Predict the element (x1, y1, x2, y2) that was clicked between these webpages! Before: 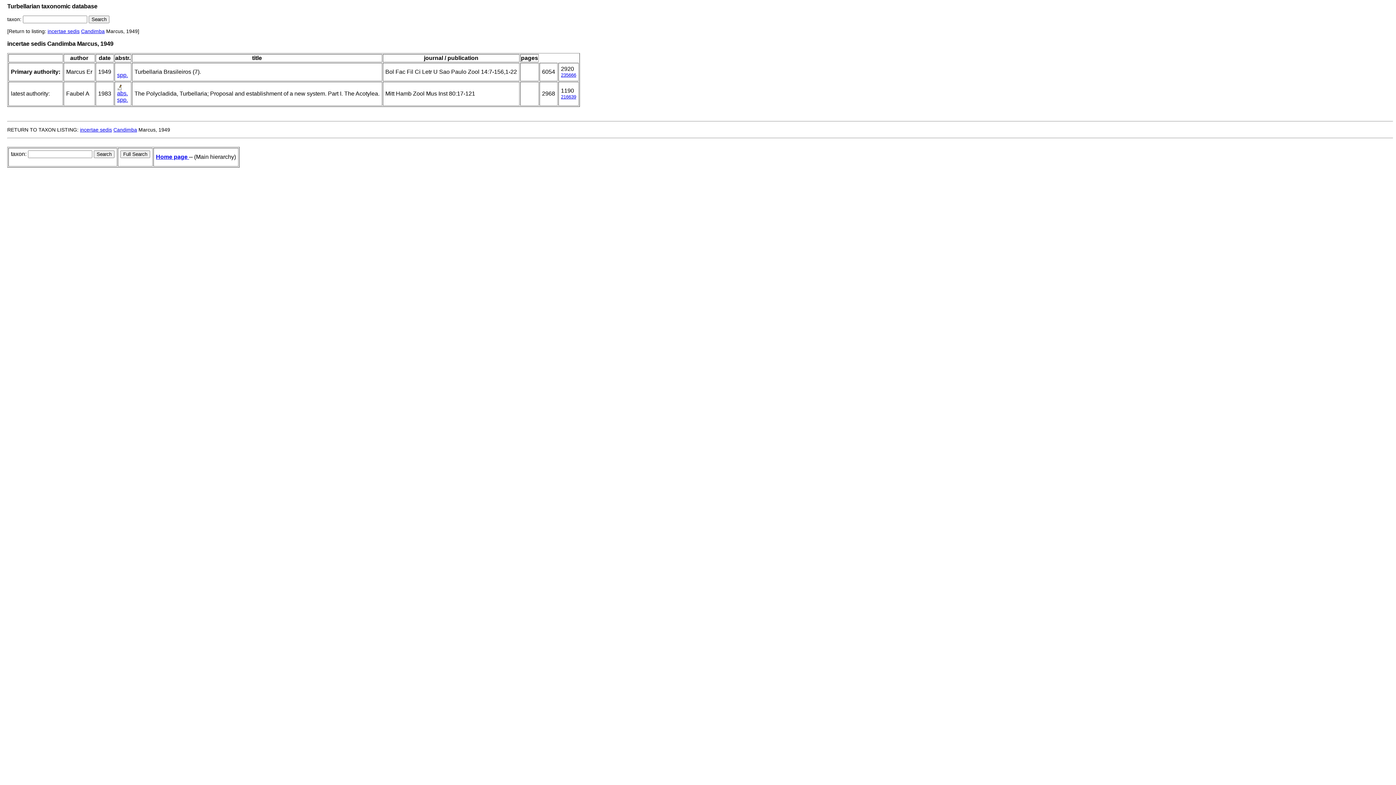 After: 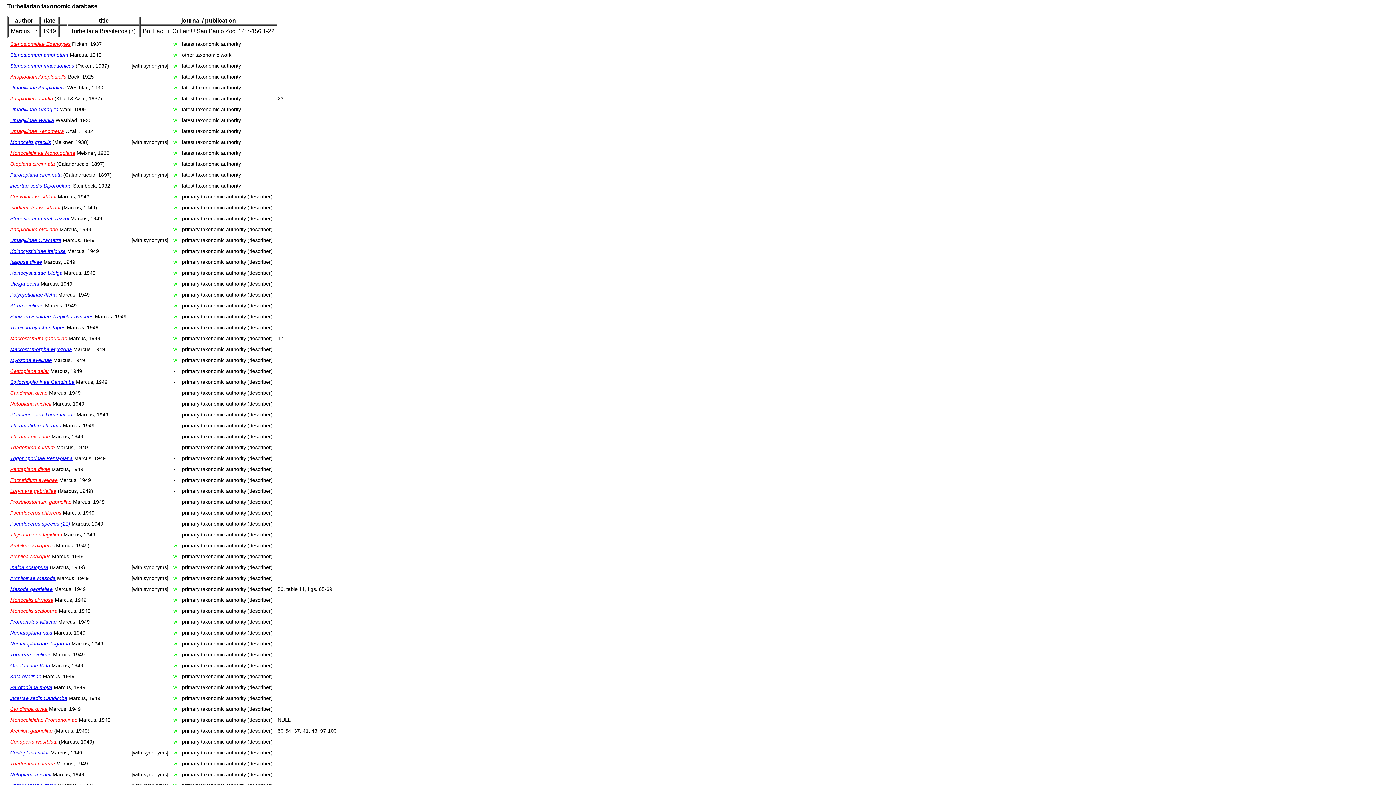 Action: label: spp. bbox: (117, 72, 128, 78)